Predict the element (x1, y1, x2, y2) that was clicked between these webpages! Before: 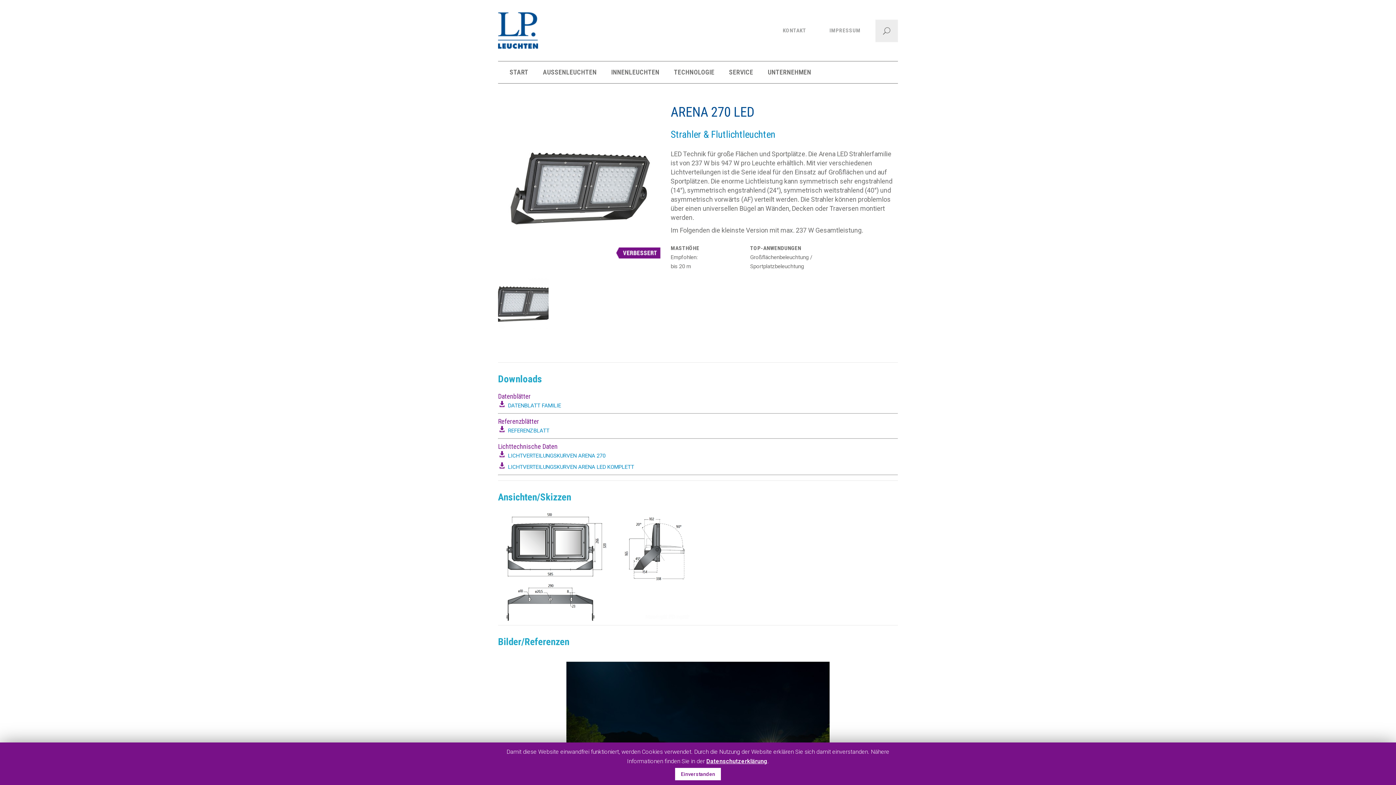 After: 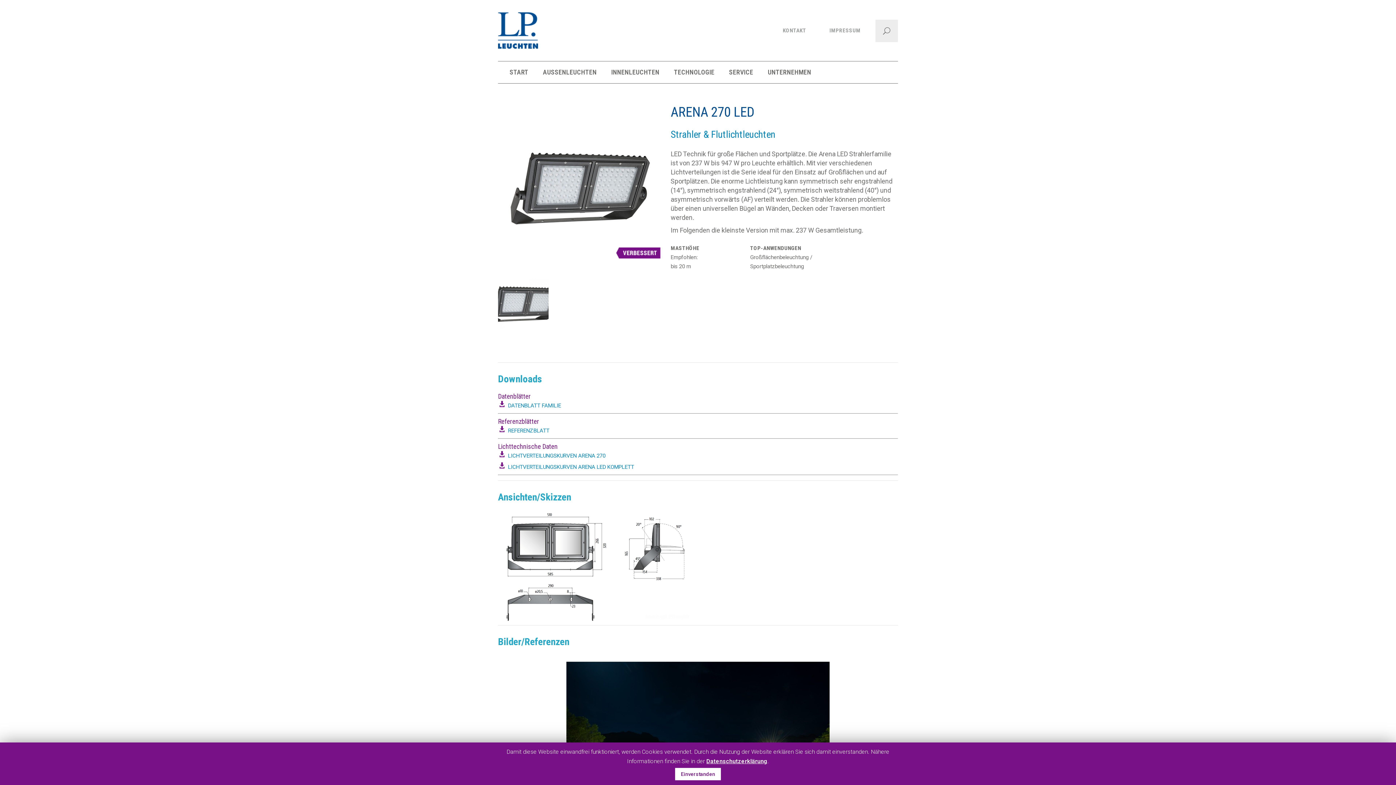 Action: label: LICHTVERTEILUNGSKURVEN ARENA LED KOMPLETT bbox: (498, 462, 898, 472)